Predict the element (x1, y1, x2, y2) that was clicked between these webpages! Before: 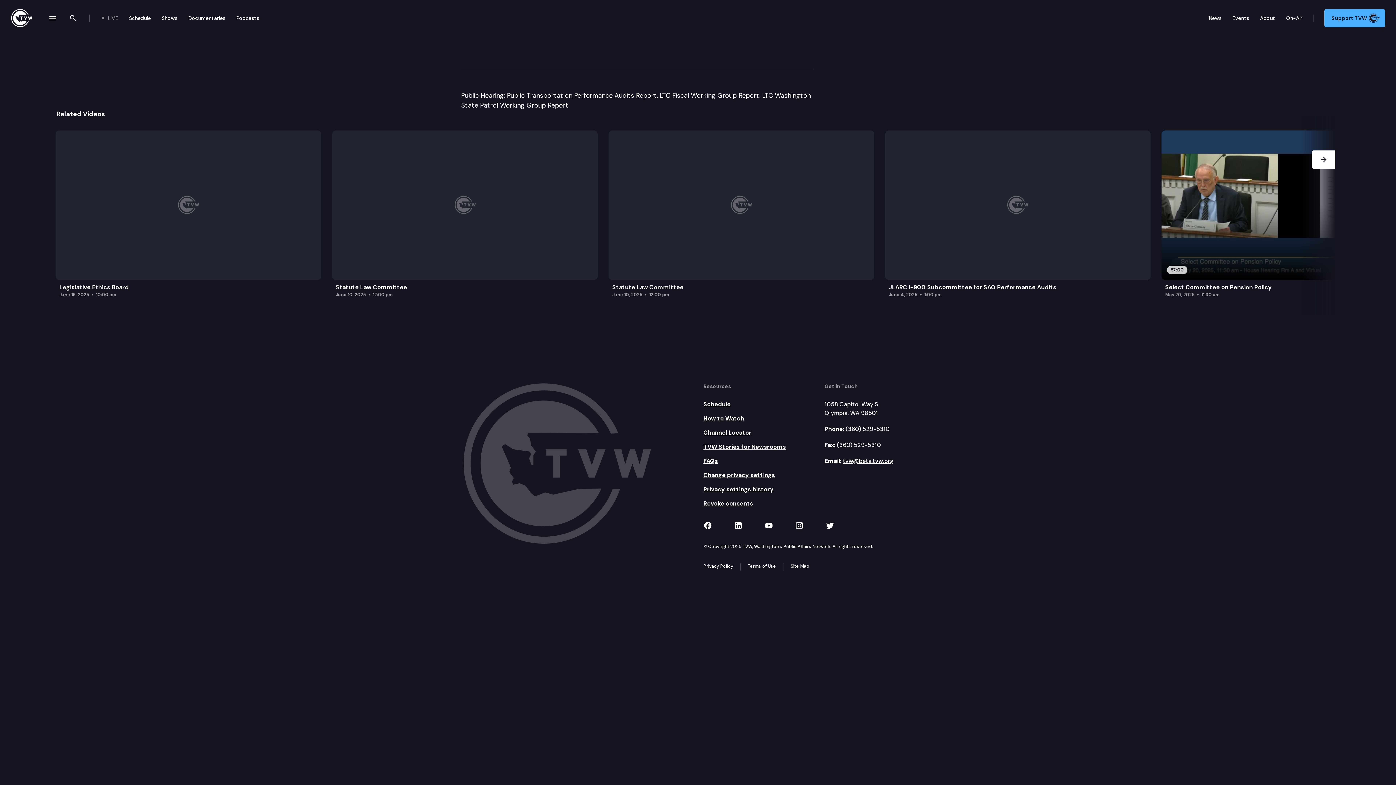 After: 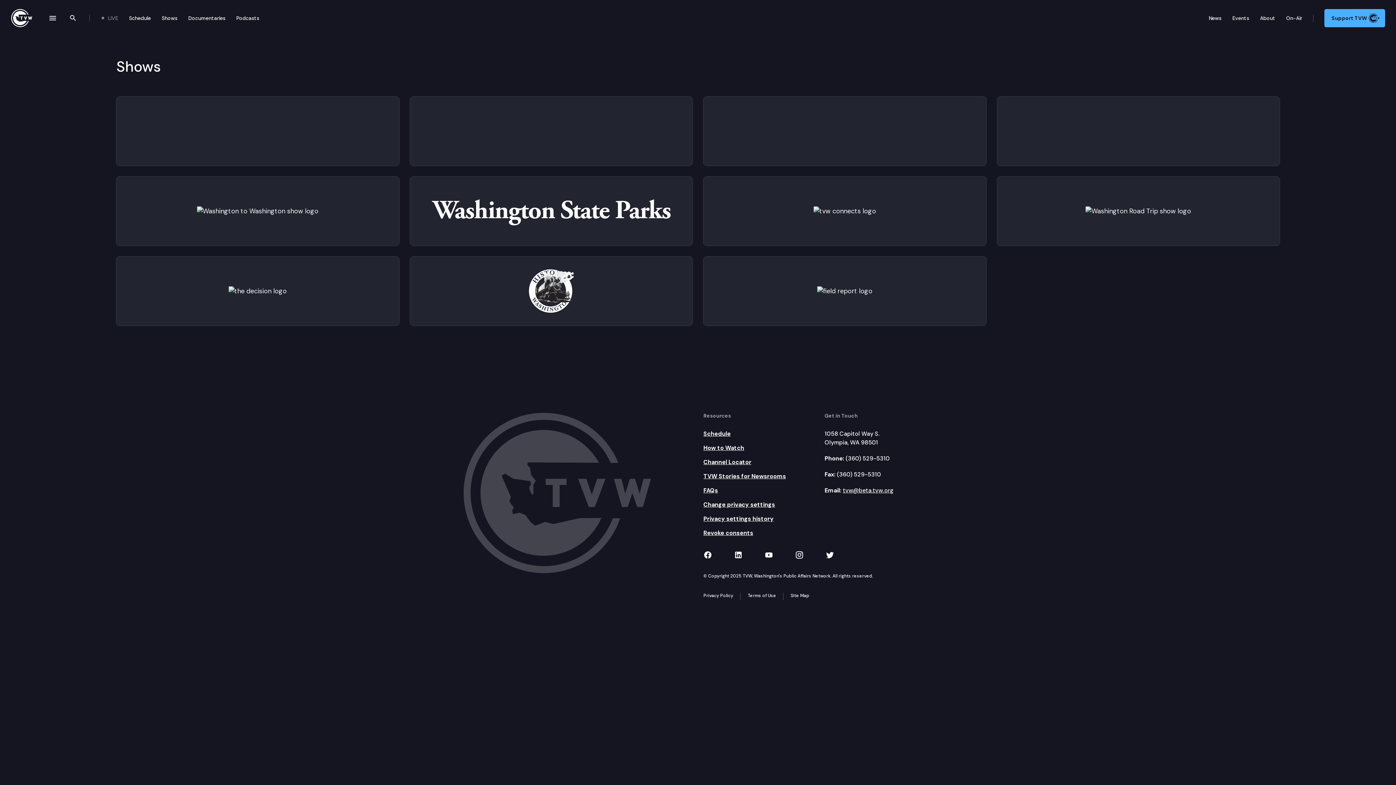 Action: label: Shows bbox: (156, 8, 182, 27)